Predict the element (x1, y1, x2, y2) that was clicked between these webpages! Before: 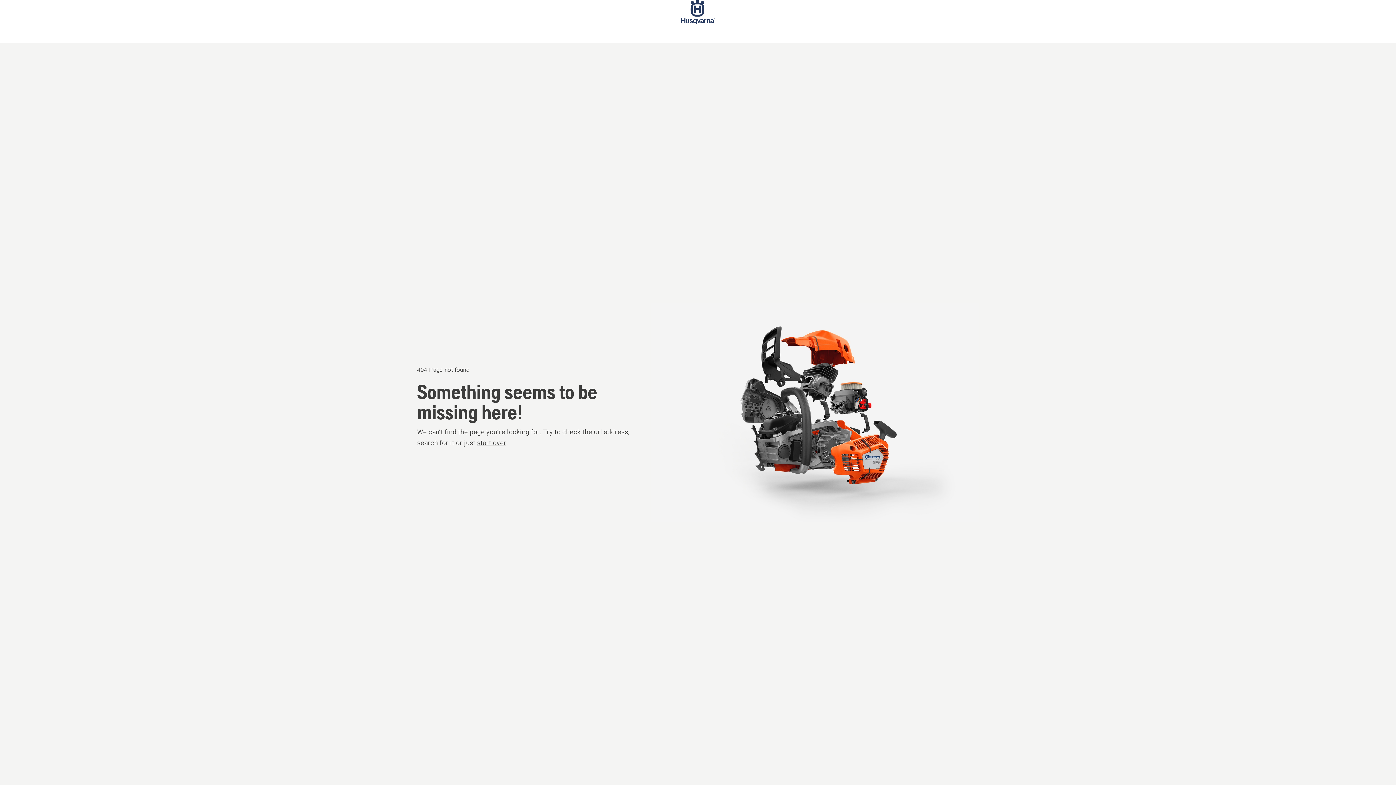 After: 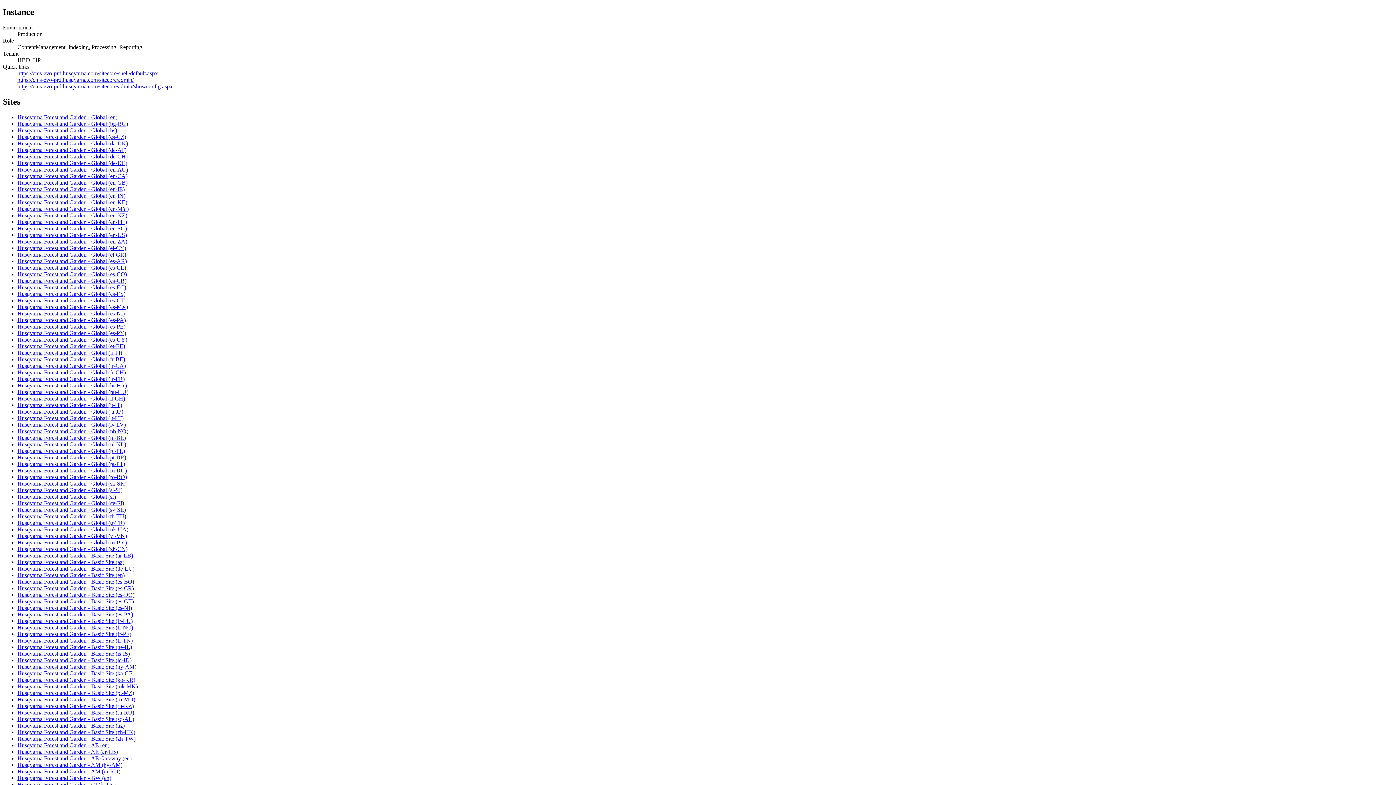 Action: label: Start page bbox: (681, 0, 714, 42)